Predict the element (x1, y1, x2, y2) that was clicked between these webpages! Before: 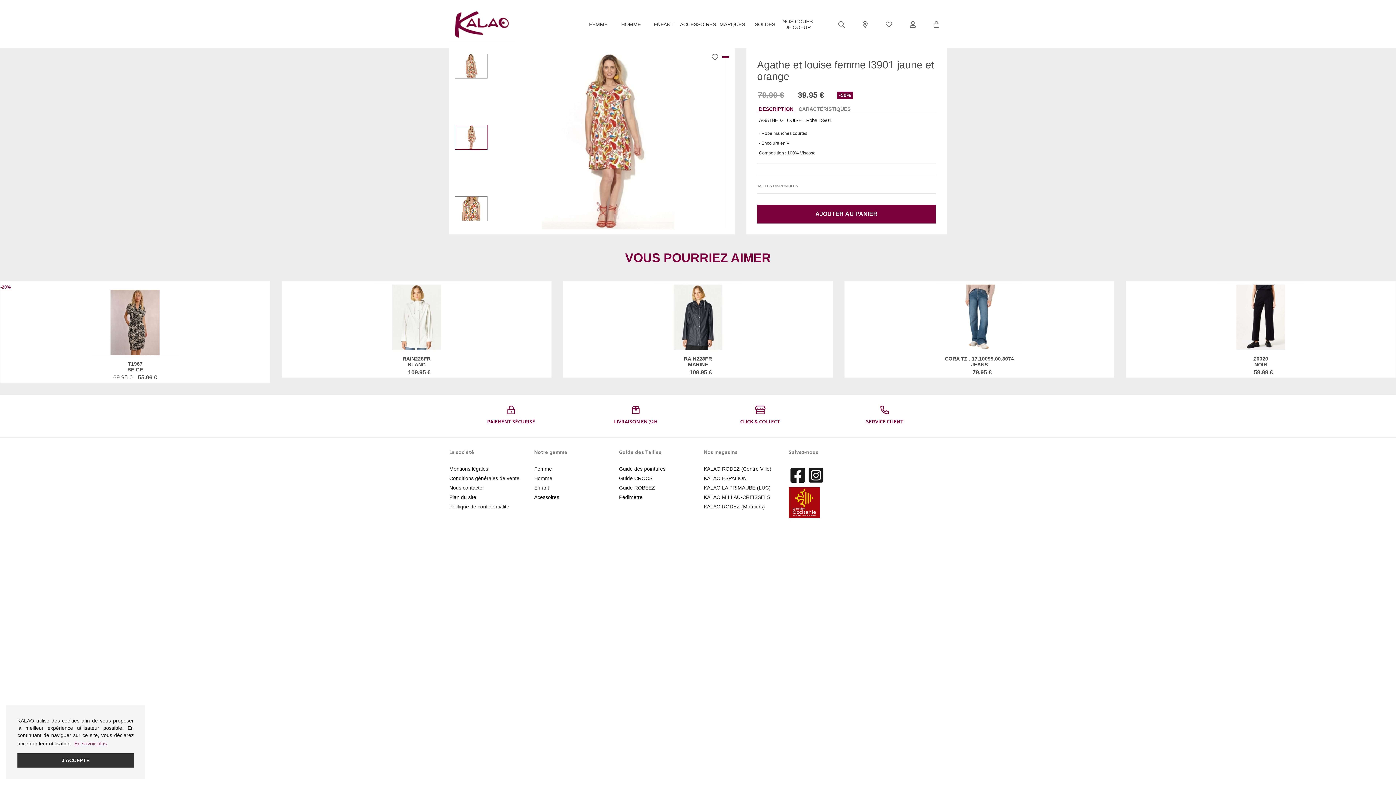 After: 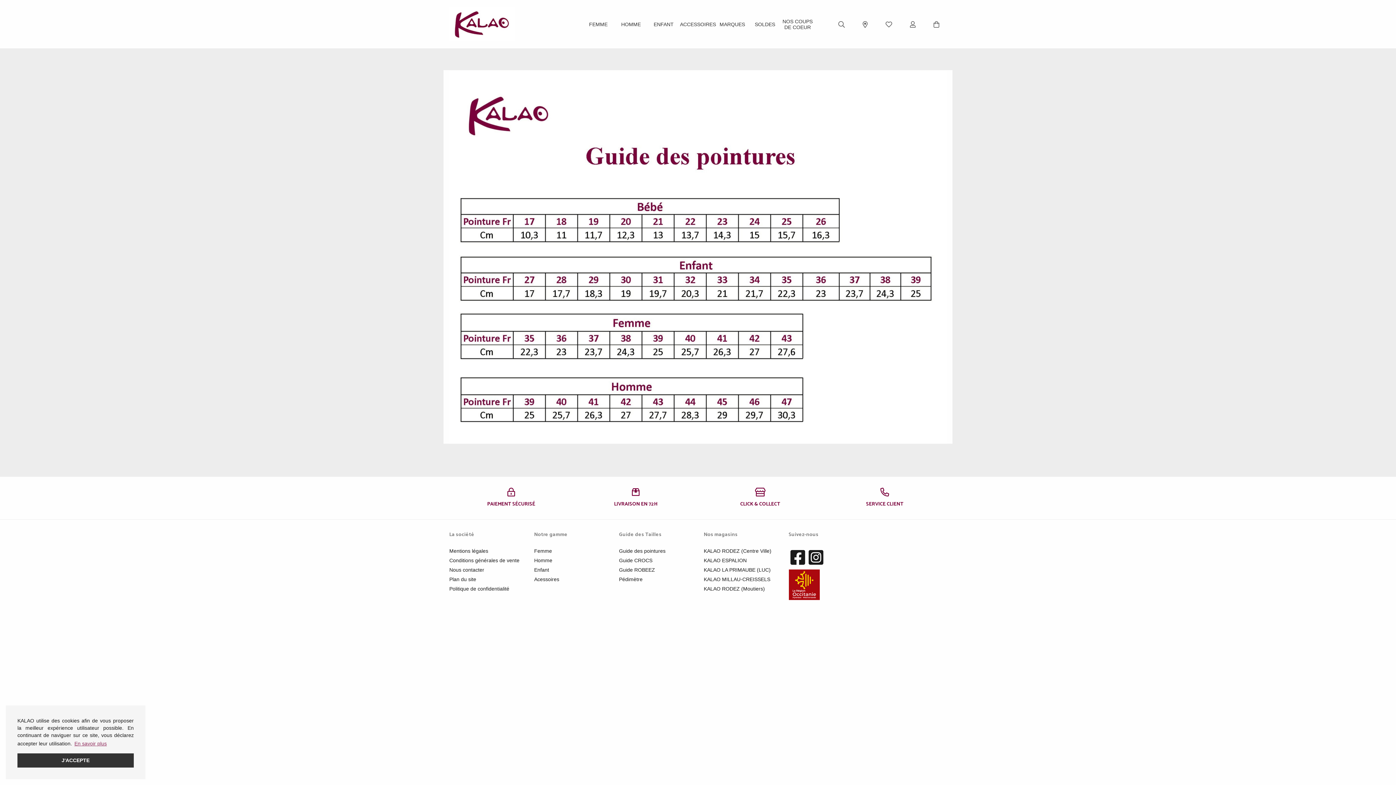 Action: label: Guide des pointures bbox: (619, 464, 692, 473)